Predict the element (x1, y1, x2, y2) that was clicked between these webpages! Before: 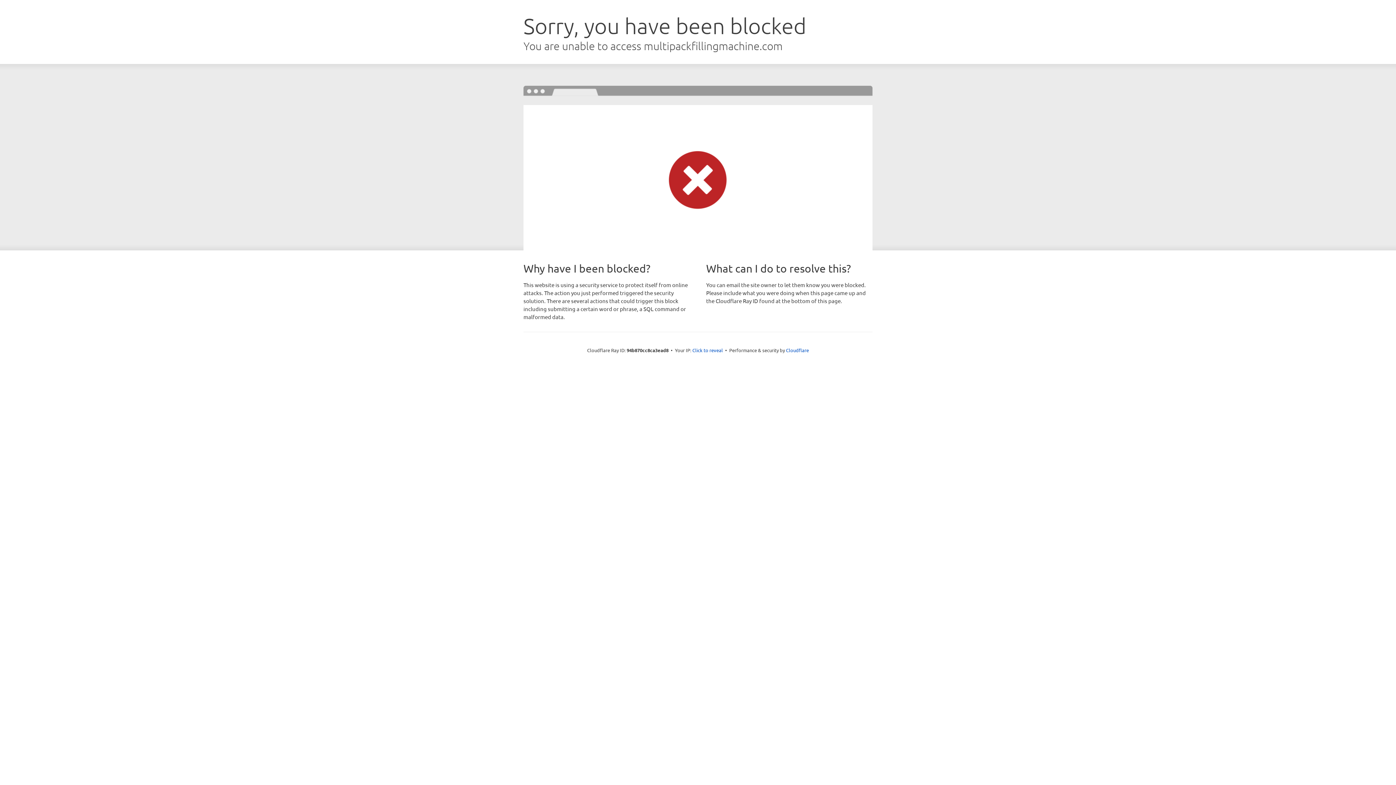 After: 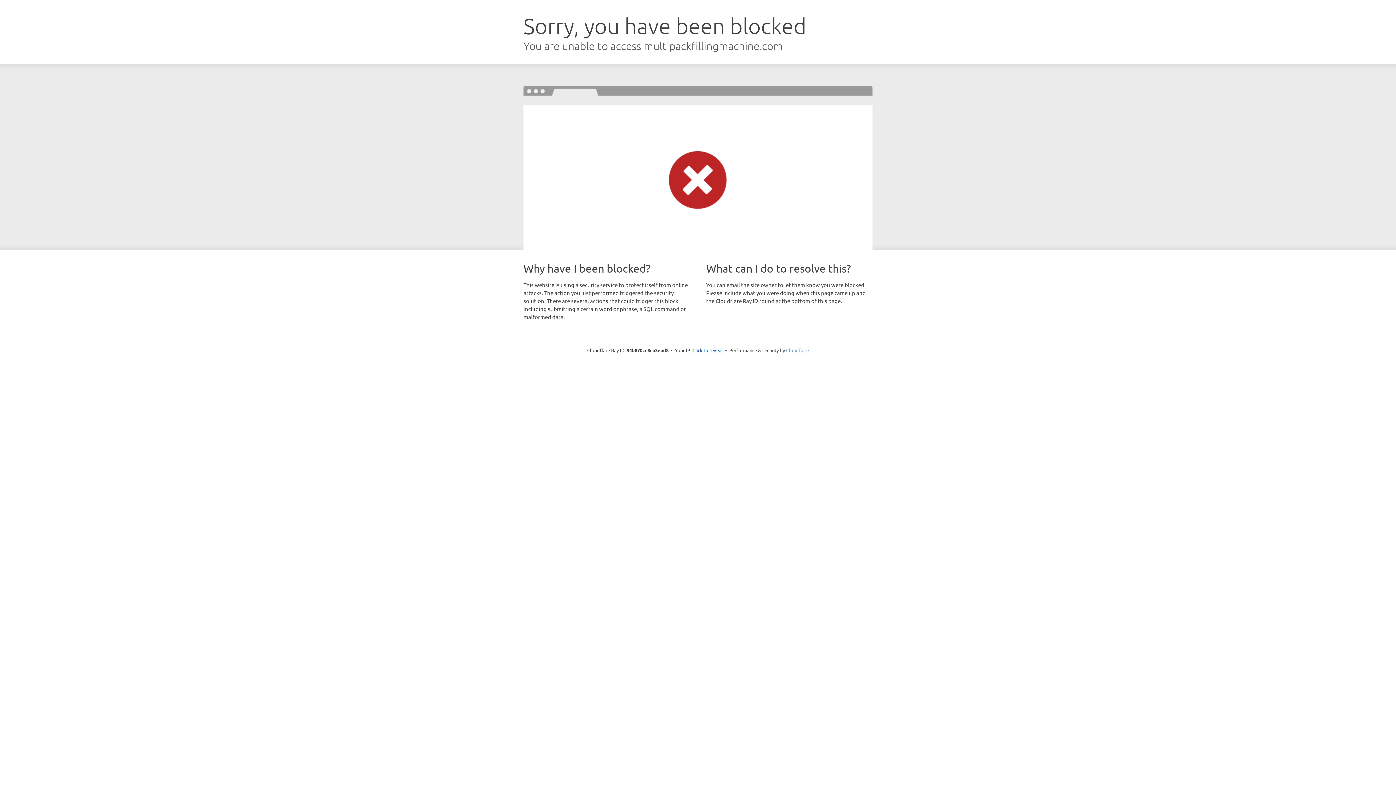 Action: label: Cloudflare bbox: (786, 347, 809, 353)